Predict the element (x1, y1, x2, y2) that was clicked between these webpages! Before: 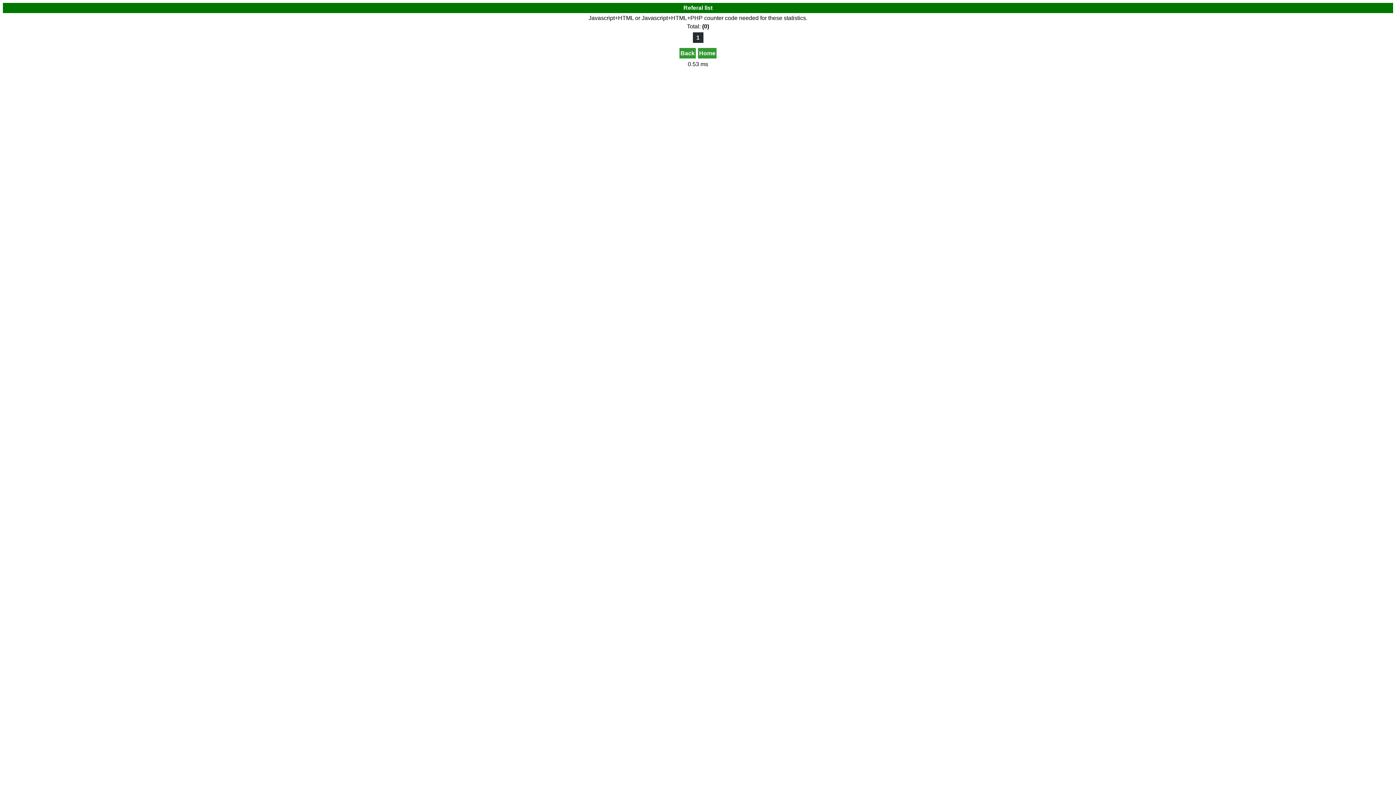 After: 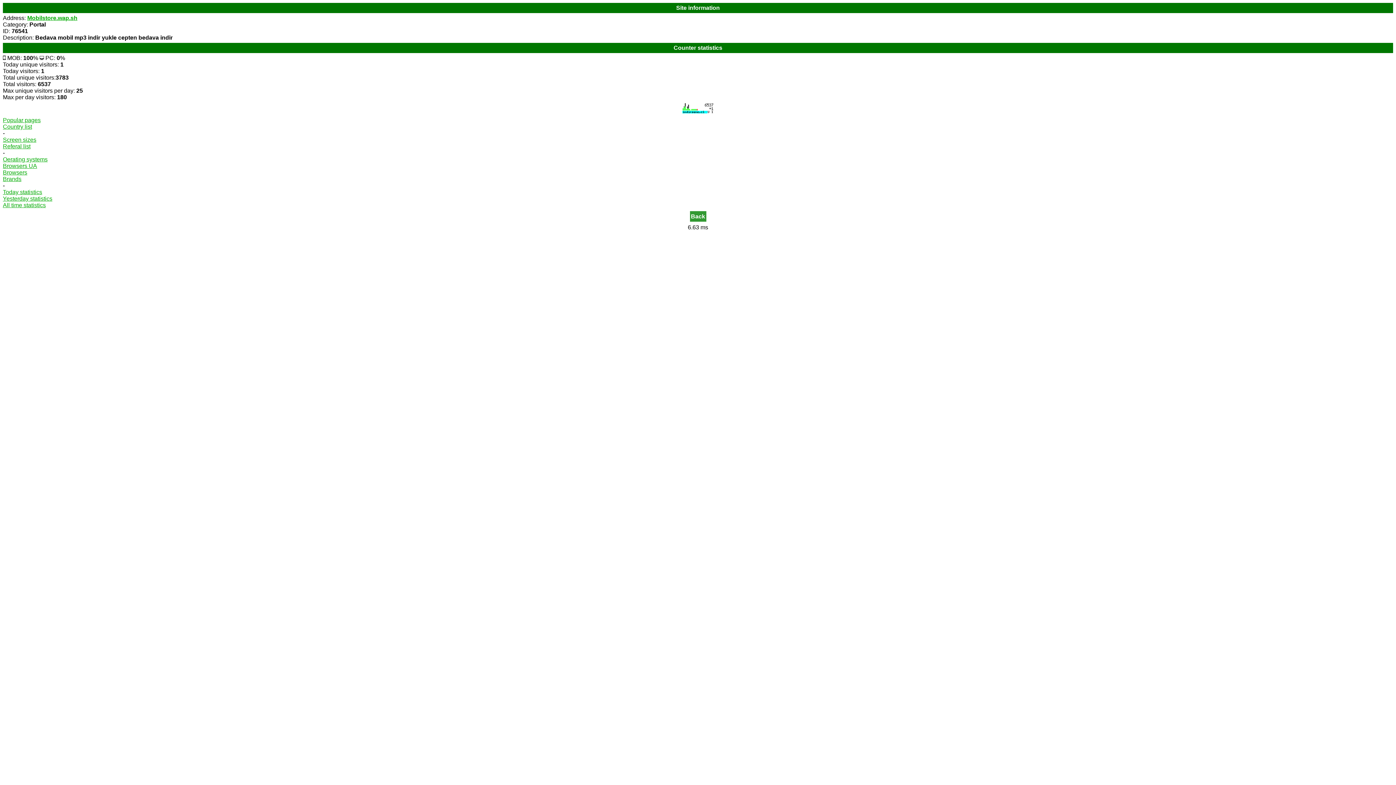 Action: label: Back bbox: (678, 50, 697, 56)